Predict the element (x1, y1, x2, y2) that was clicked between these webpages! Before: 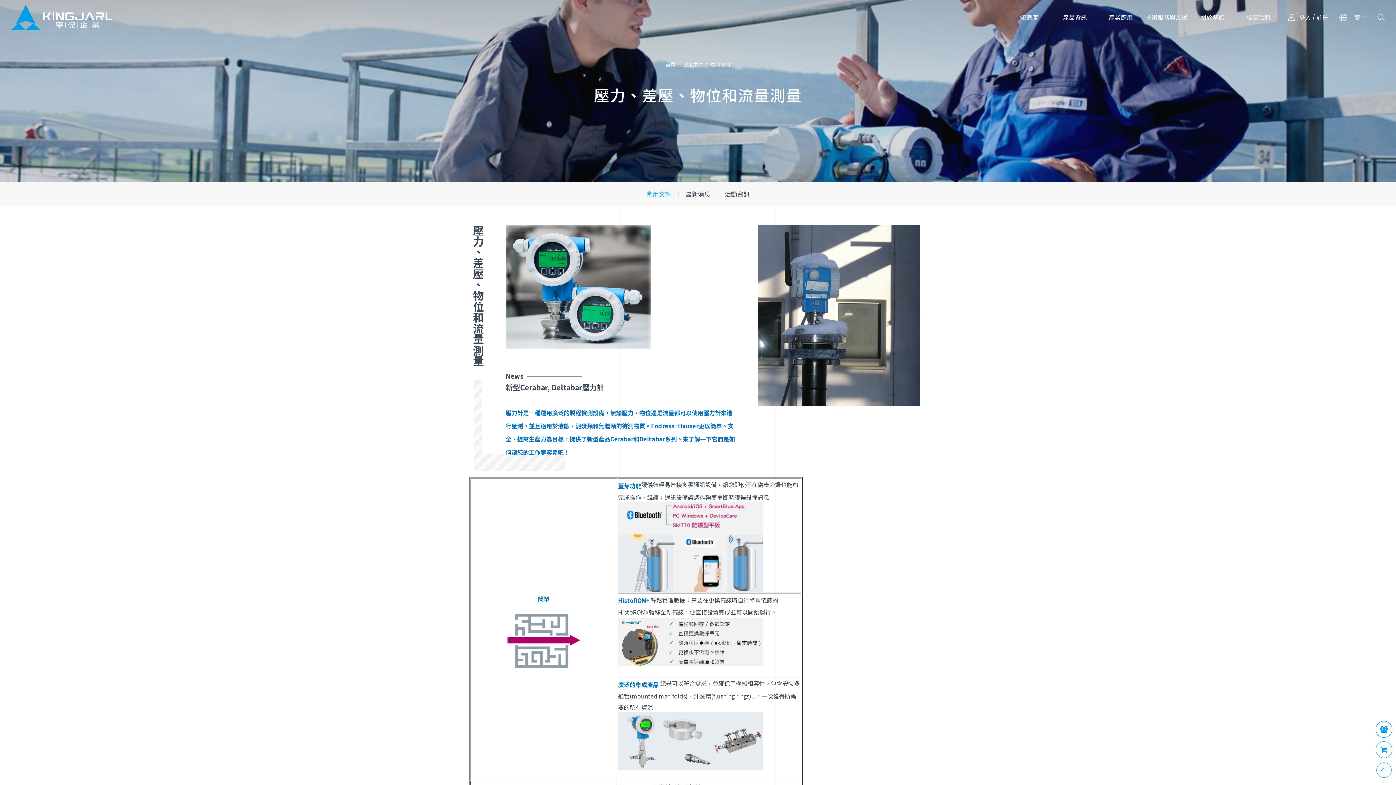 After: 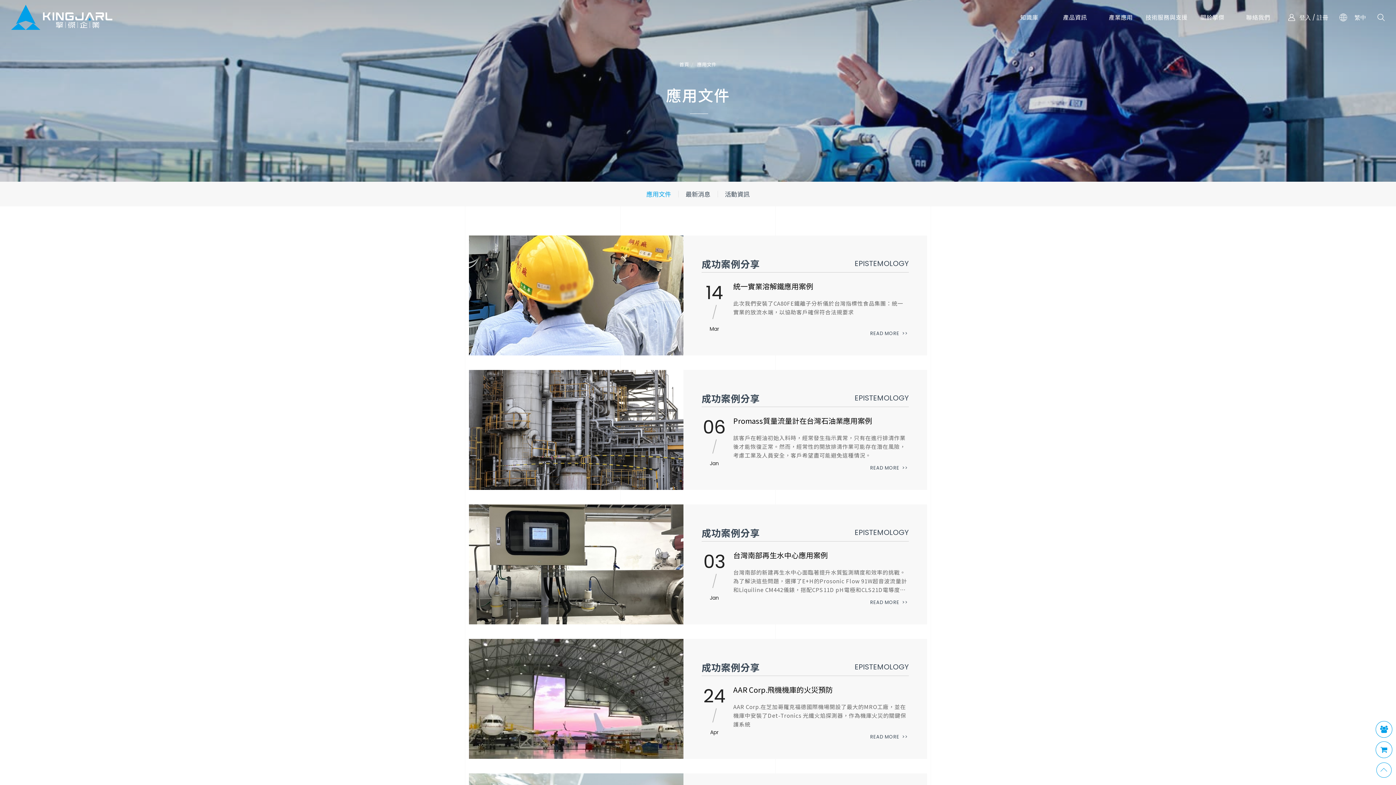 Action: label: 應用文件 bbox: (639, 181, 678, 206)